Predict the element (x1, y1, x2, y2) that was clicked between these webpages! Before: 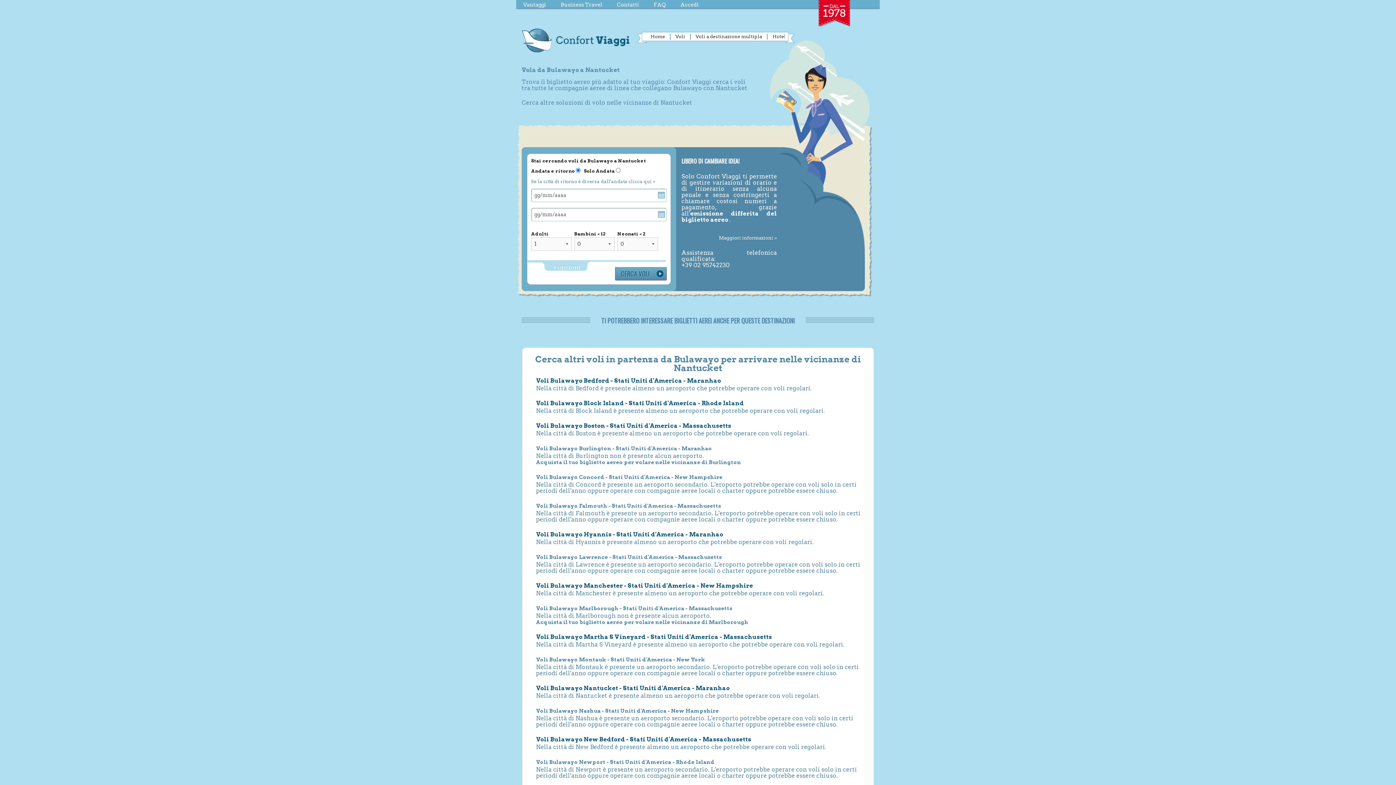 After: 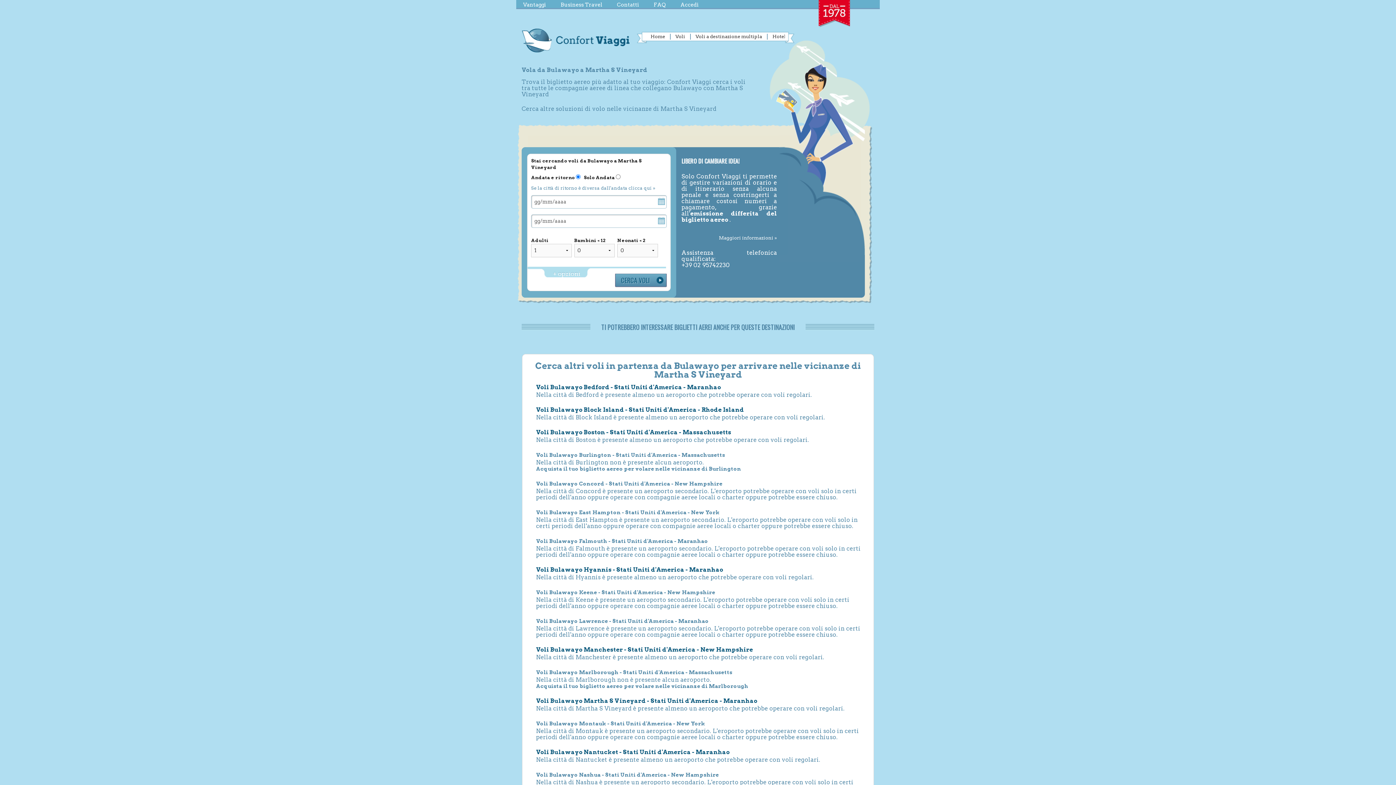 Action: bbox: (536, 633, 772, 640) label: Voli Bulawayo Martha S Vineyard - Stati Uniti d'America - Massachusetts